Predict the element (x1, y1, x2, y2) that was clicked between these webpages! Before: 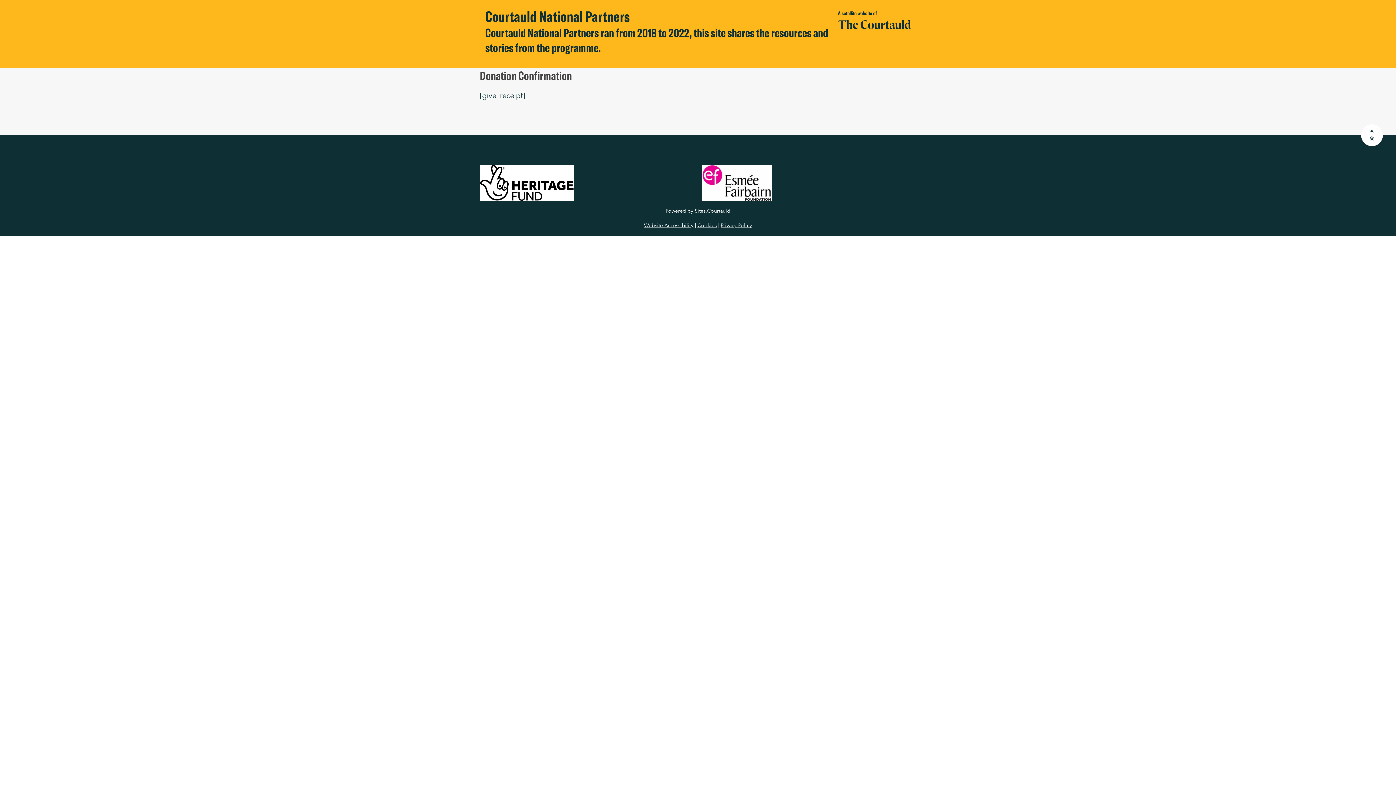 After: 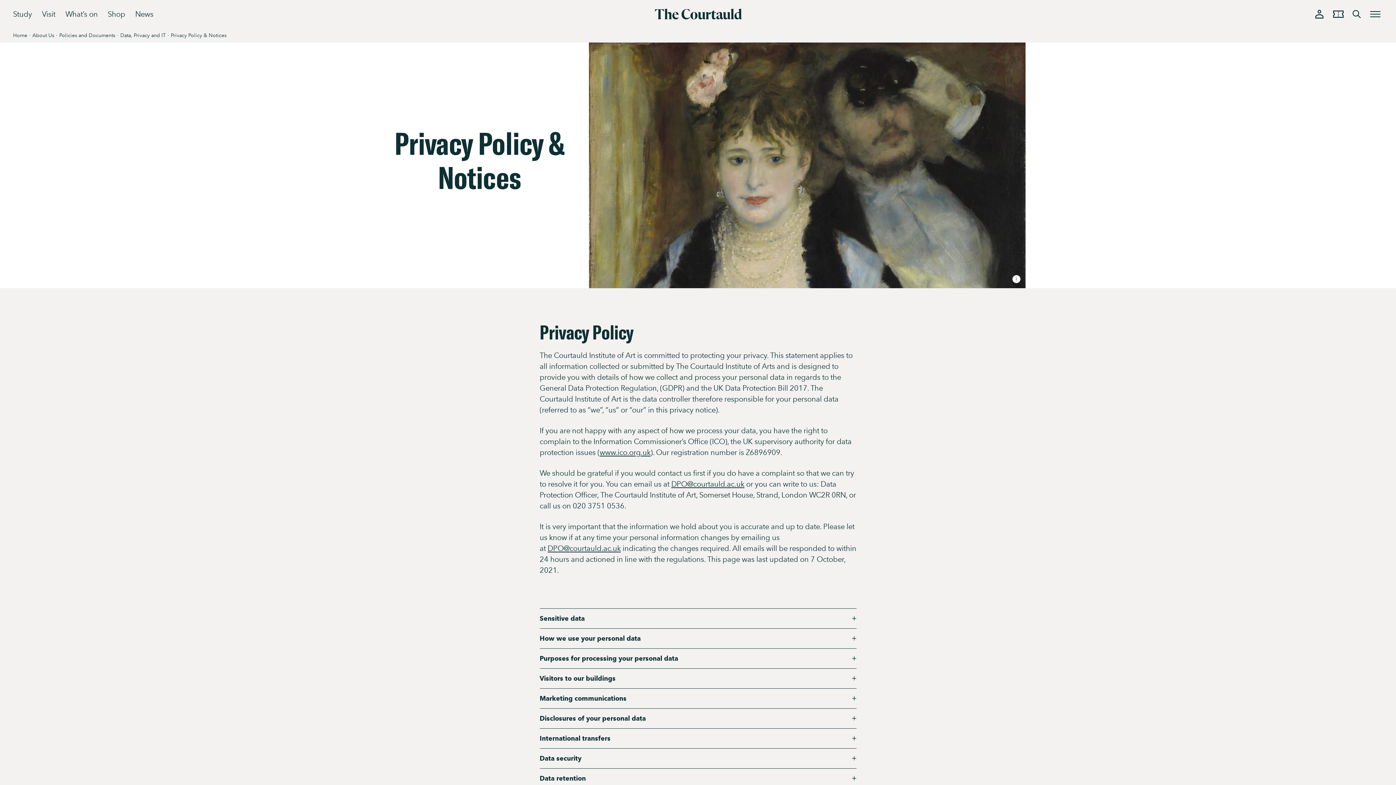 Action: label: Privacy Policy bbox: (720, 222, 752, 228)